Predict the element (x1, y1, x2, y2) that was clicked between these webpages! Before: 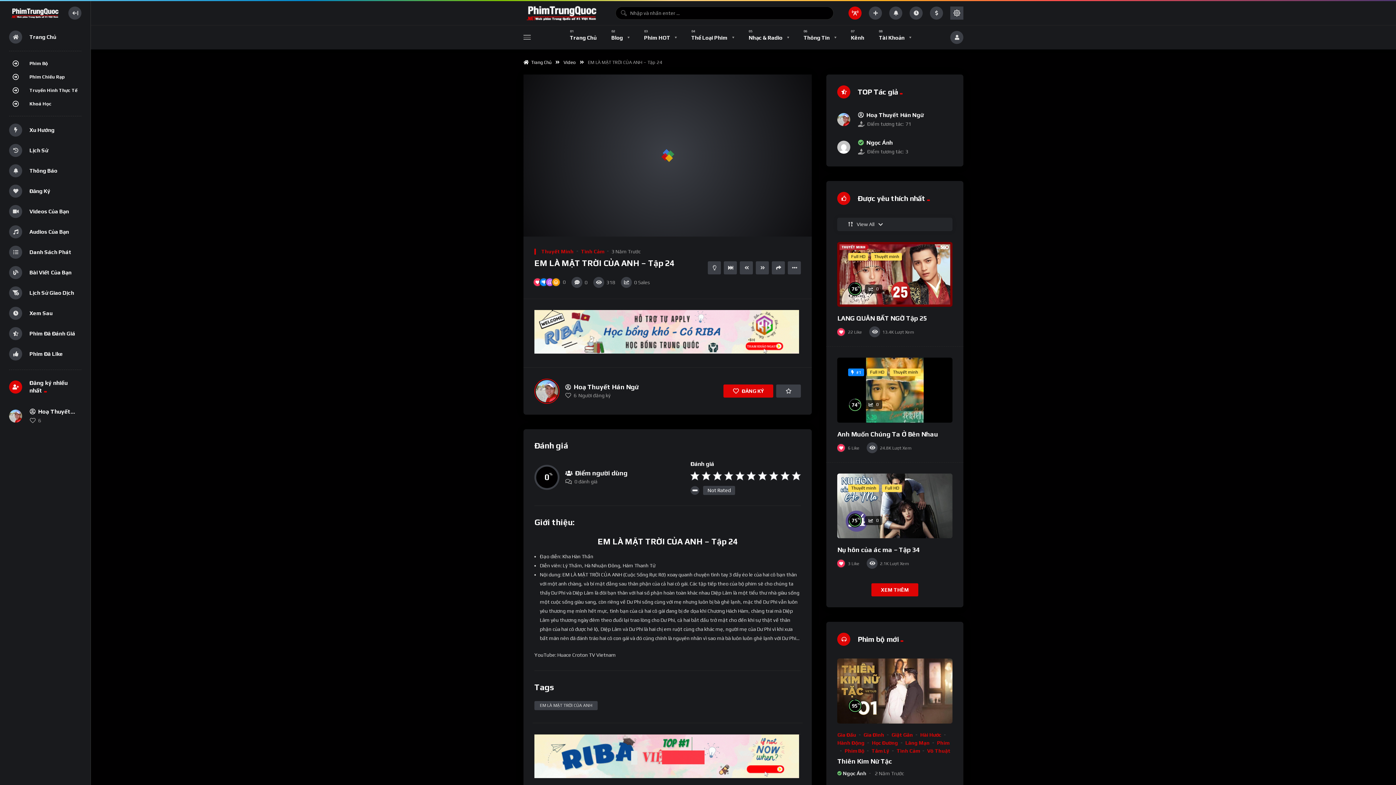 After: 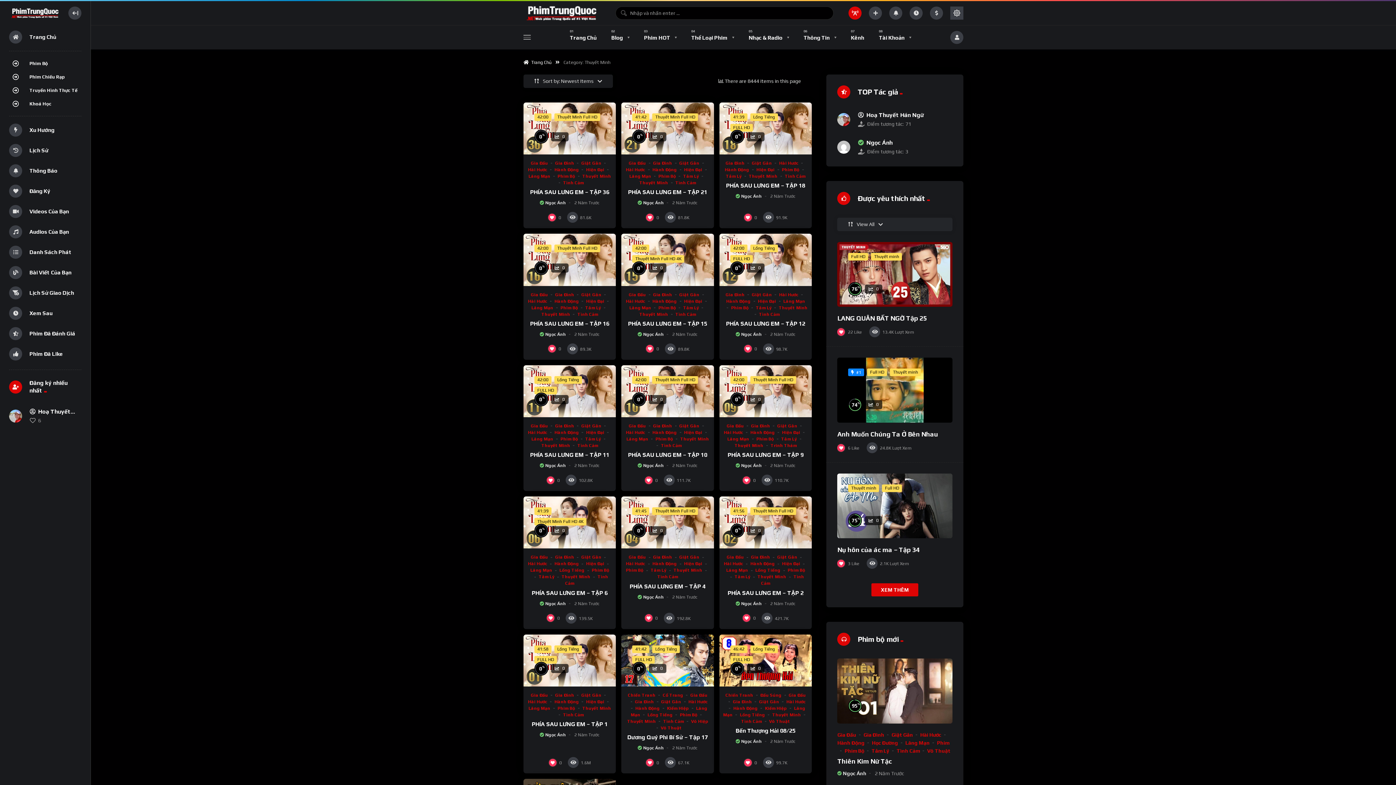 Action: bbox: (541, 247, 573, 255) label: Thuyết Minh